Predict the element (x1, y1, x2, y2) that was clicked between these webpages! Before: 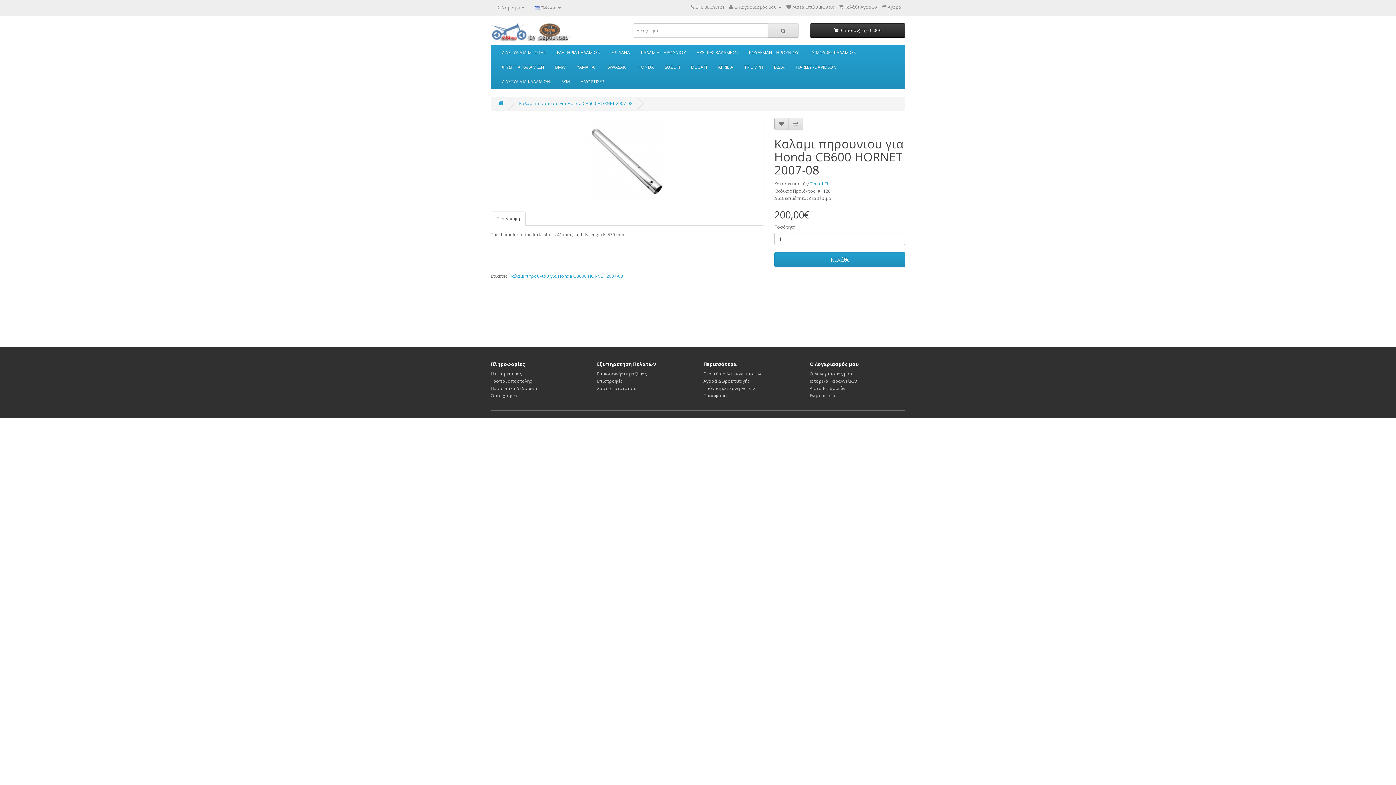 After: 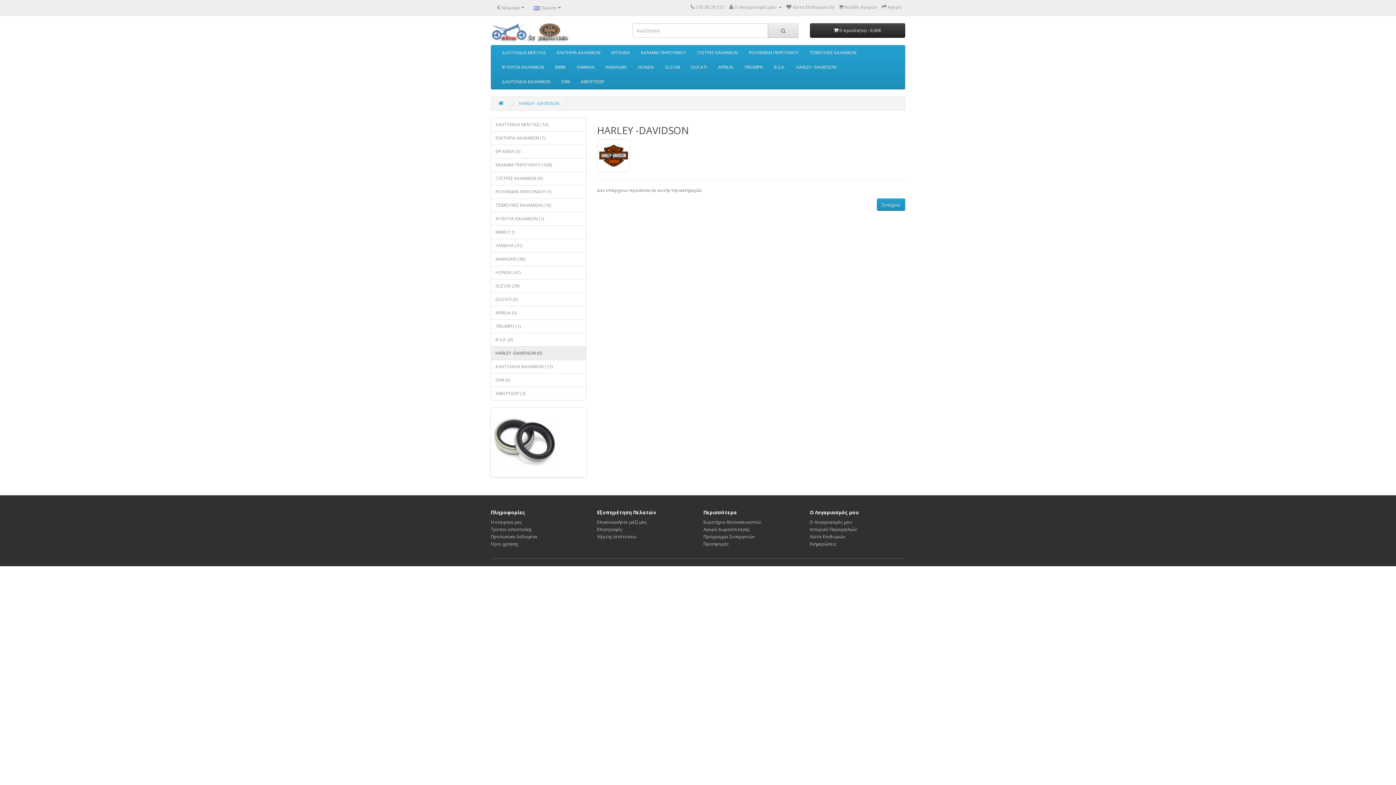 Action: bbox: (790, 60, 842, 74) label: HARLEY -DAVIDSON